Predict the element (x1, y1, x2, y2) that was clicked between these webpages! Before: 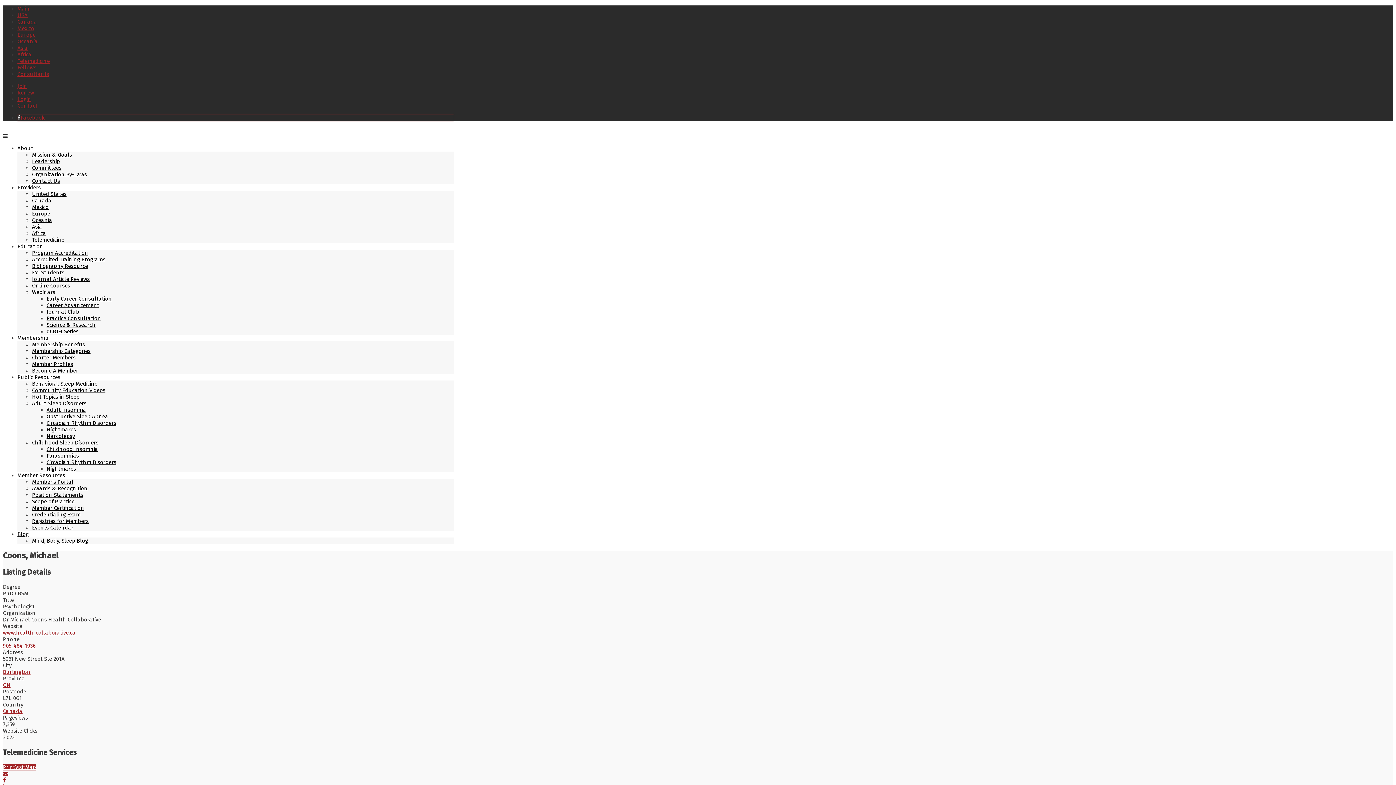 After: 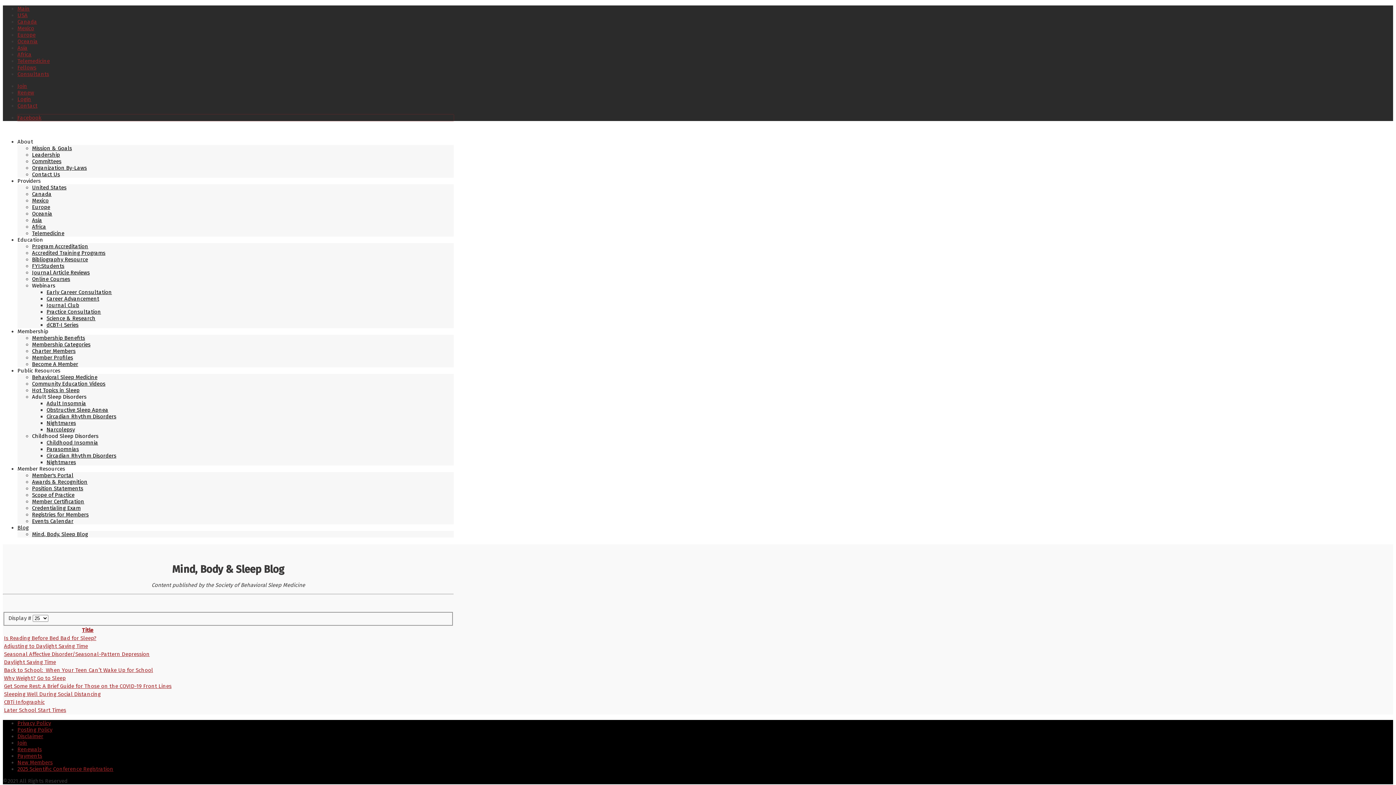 Action: bbox: (32, 537, 88, 544) label: Mind, Body, Sleep Blog